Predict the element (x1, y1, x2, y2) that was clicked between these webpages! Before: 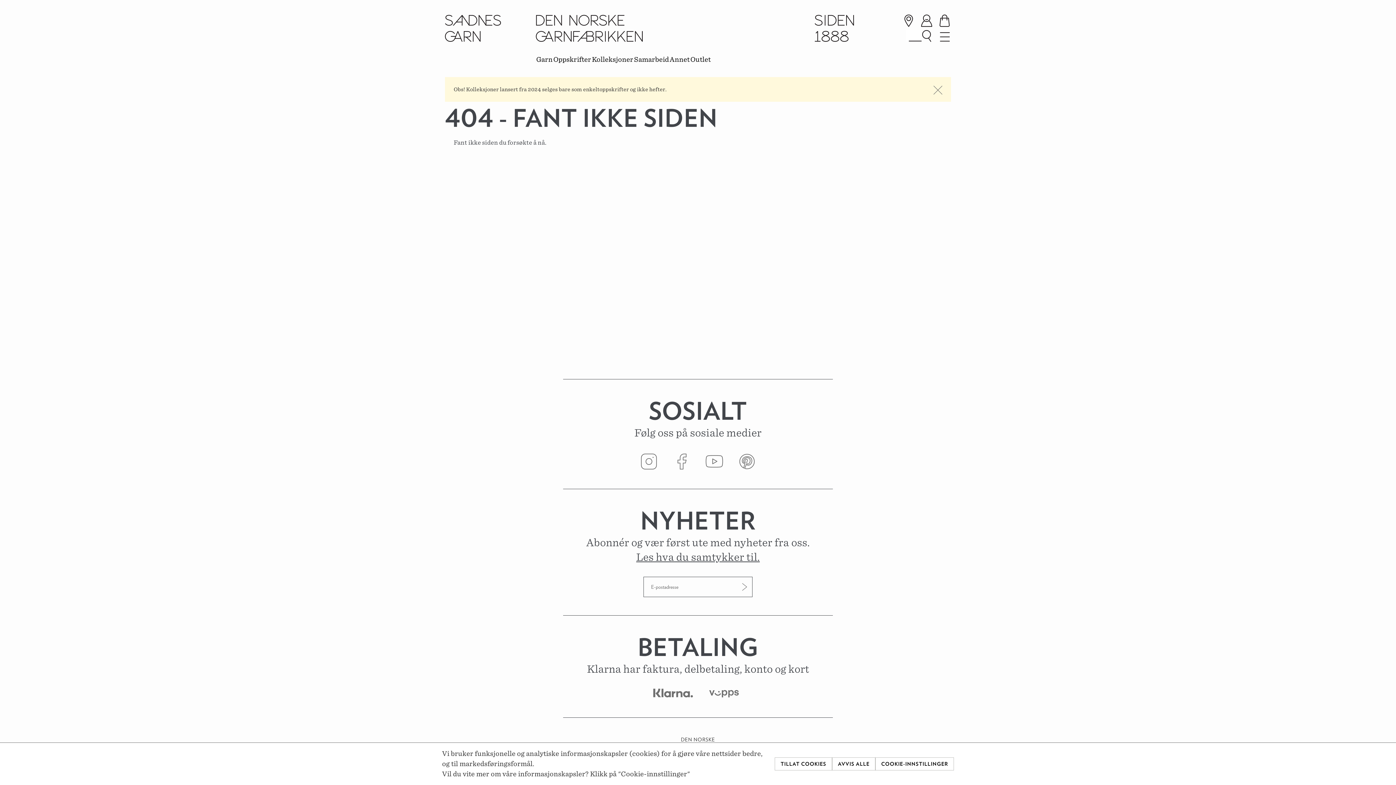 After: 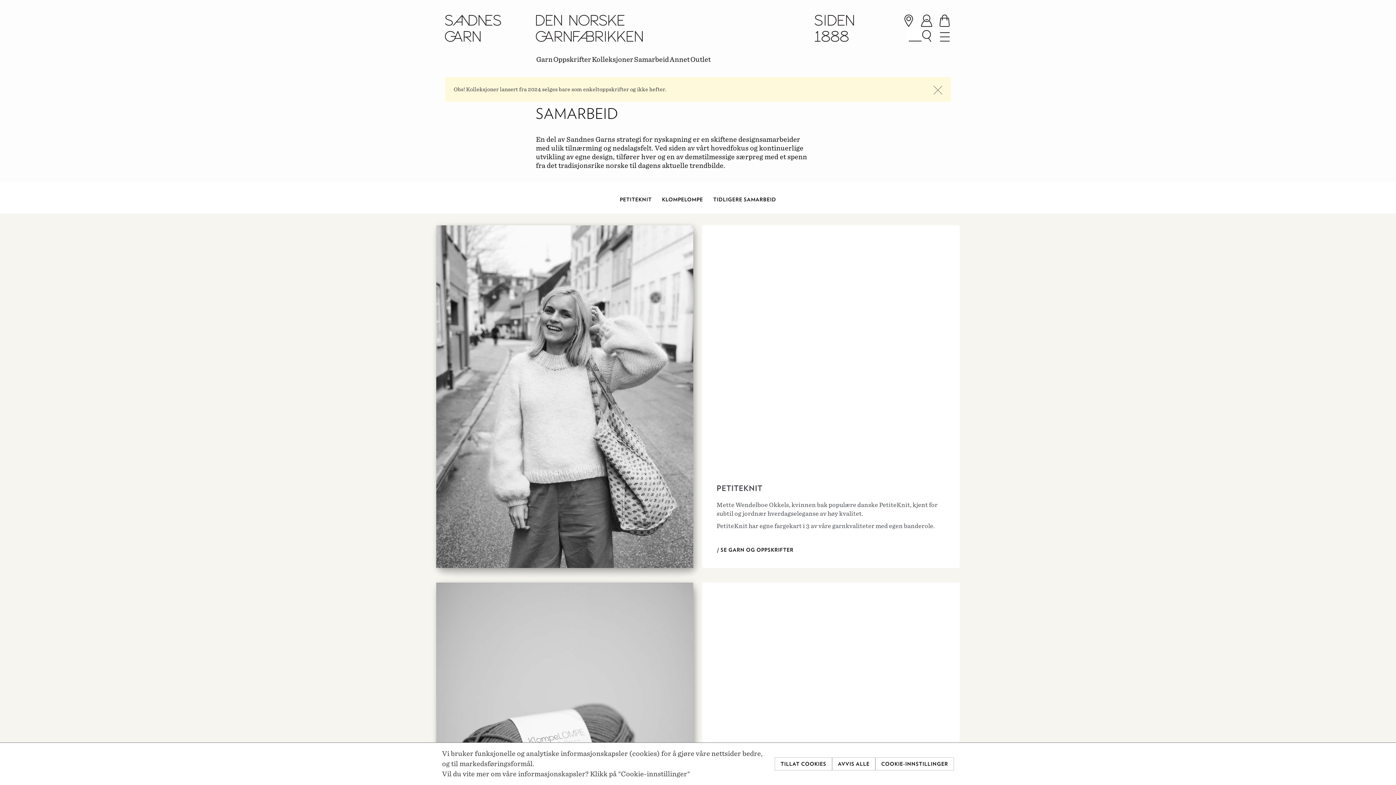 Action: label: Samarbeid bbox: (633, 55, 669, 64)